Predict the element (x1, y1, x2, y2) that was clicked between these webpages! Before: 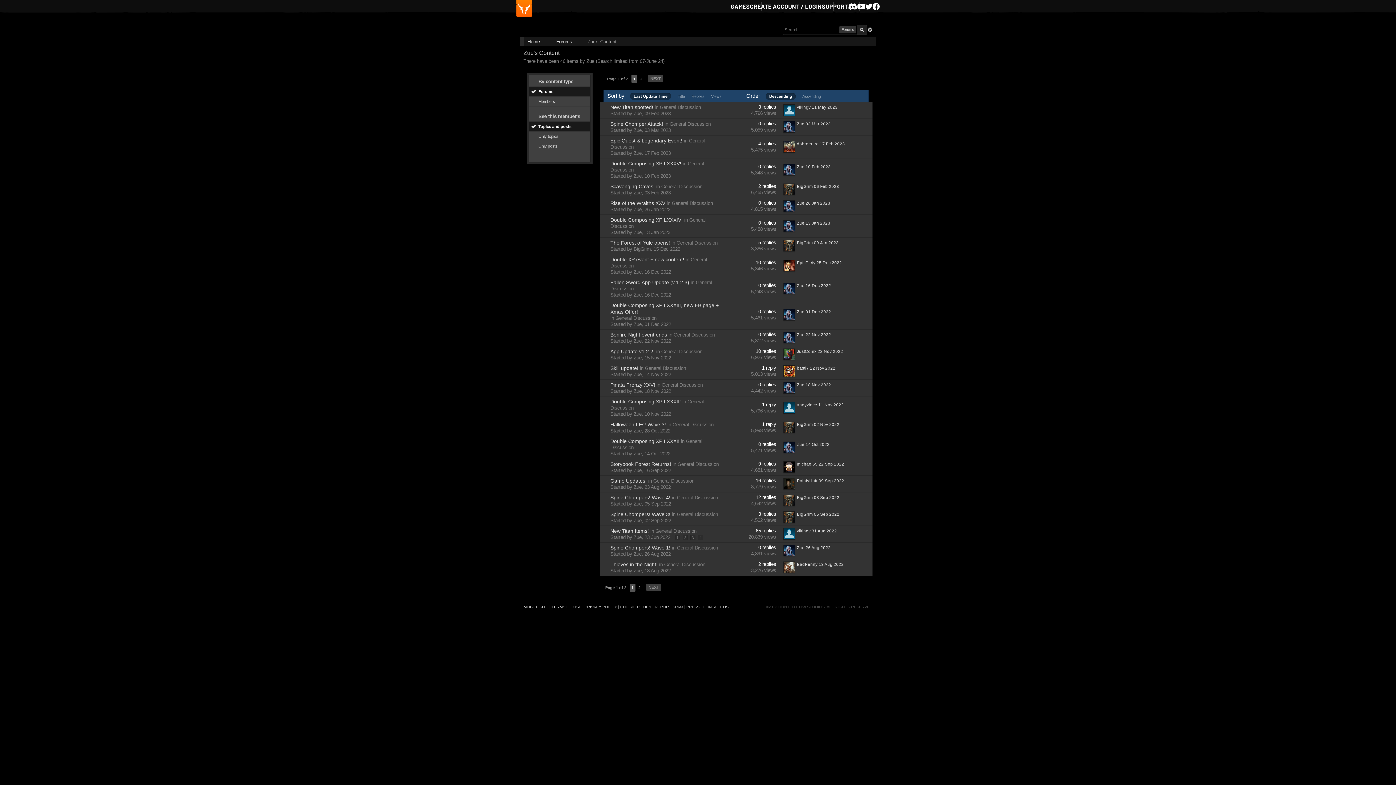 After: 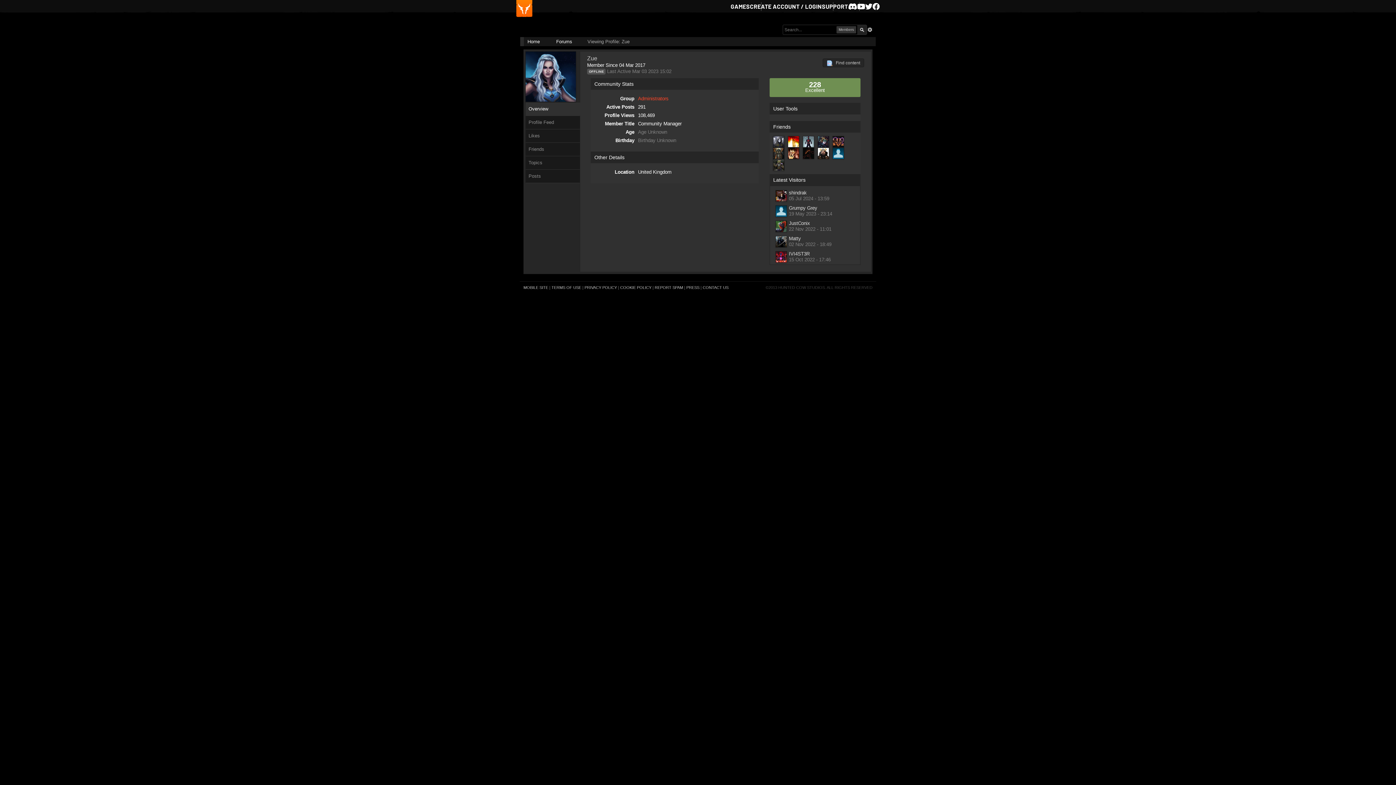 Action: bbox: (797, 382, 804, 387) label: Zue